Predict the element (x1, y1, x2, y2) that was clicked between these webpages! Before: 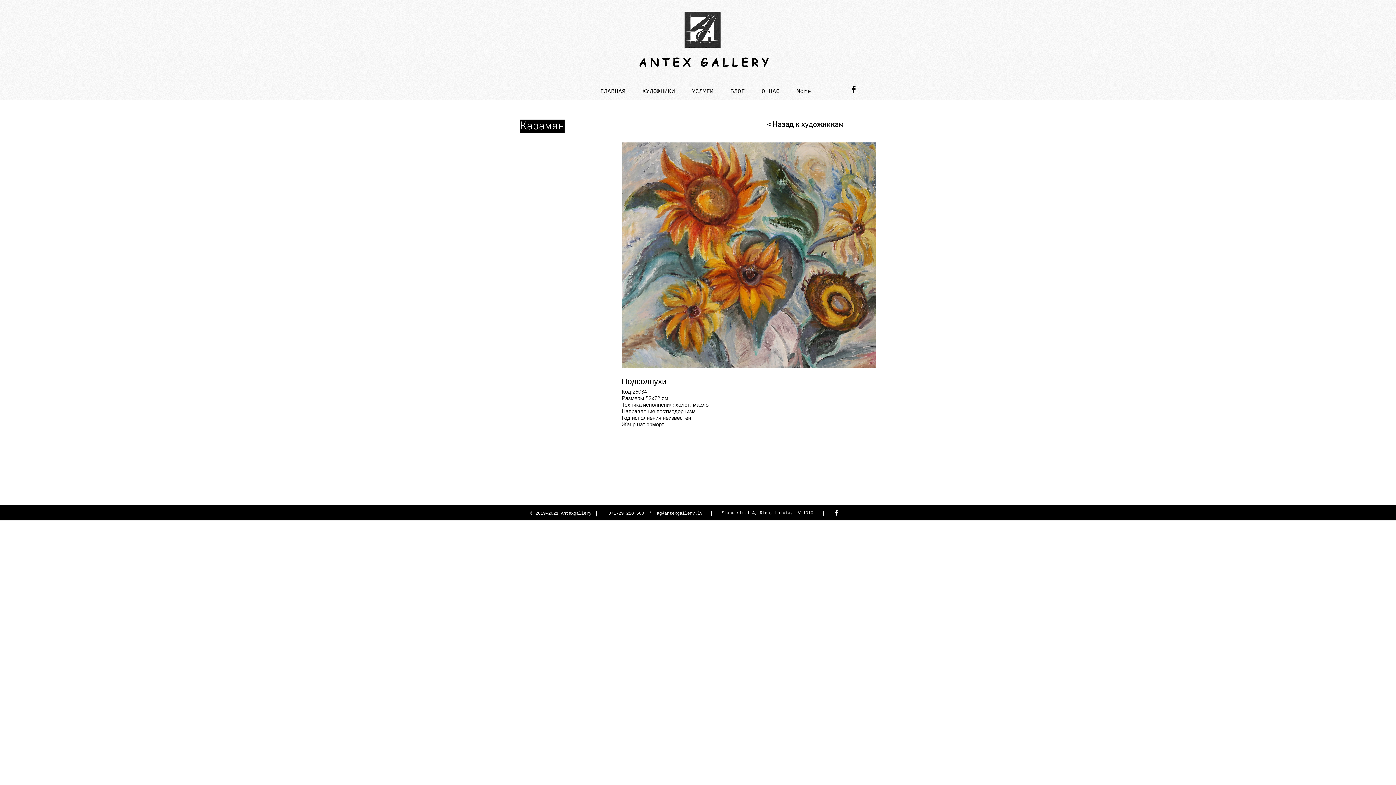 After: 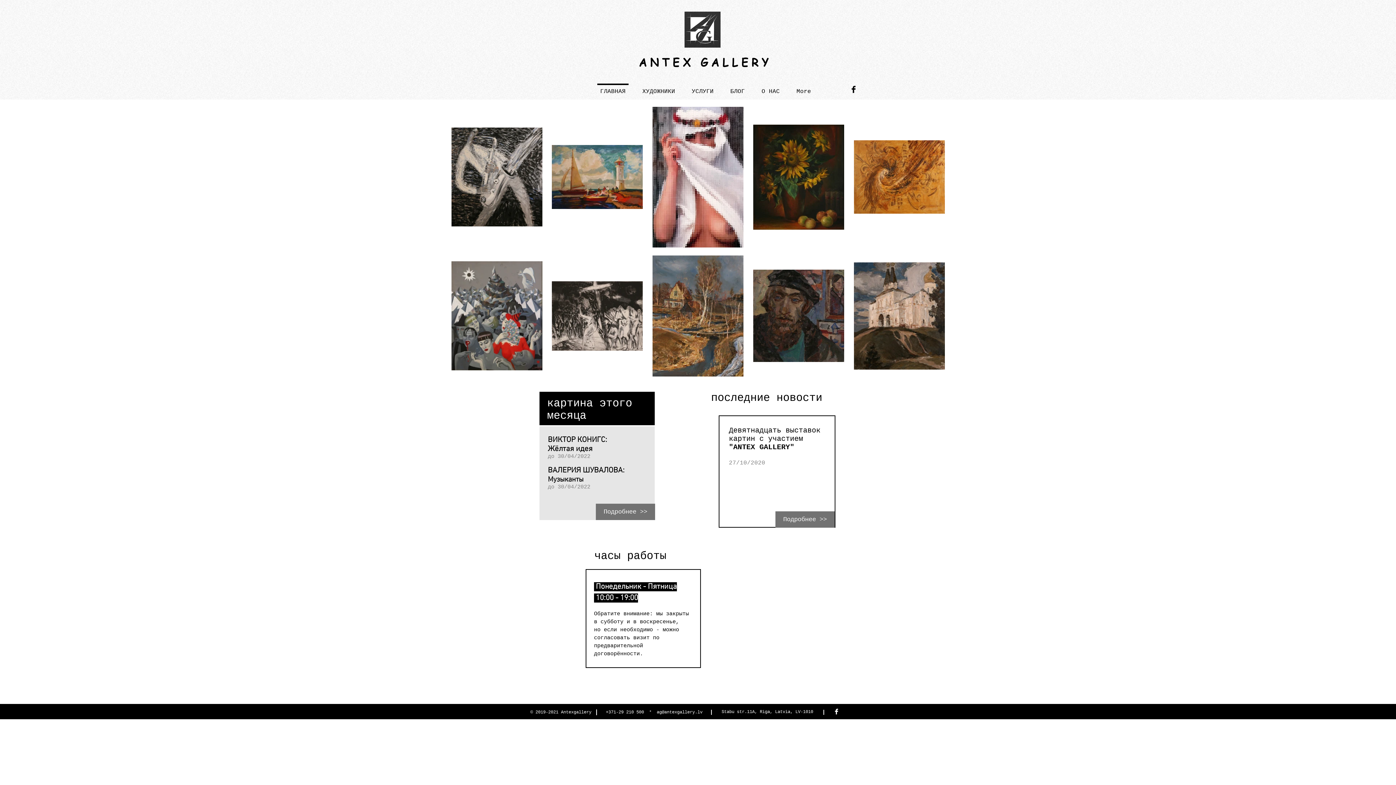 Action: bbox: (592, 83, 634, 93) label: ГЛАВНАЯ